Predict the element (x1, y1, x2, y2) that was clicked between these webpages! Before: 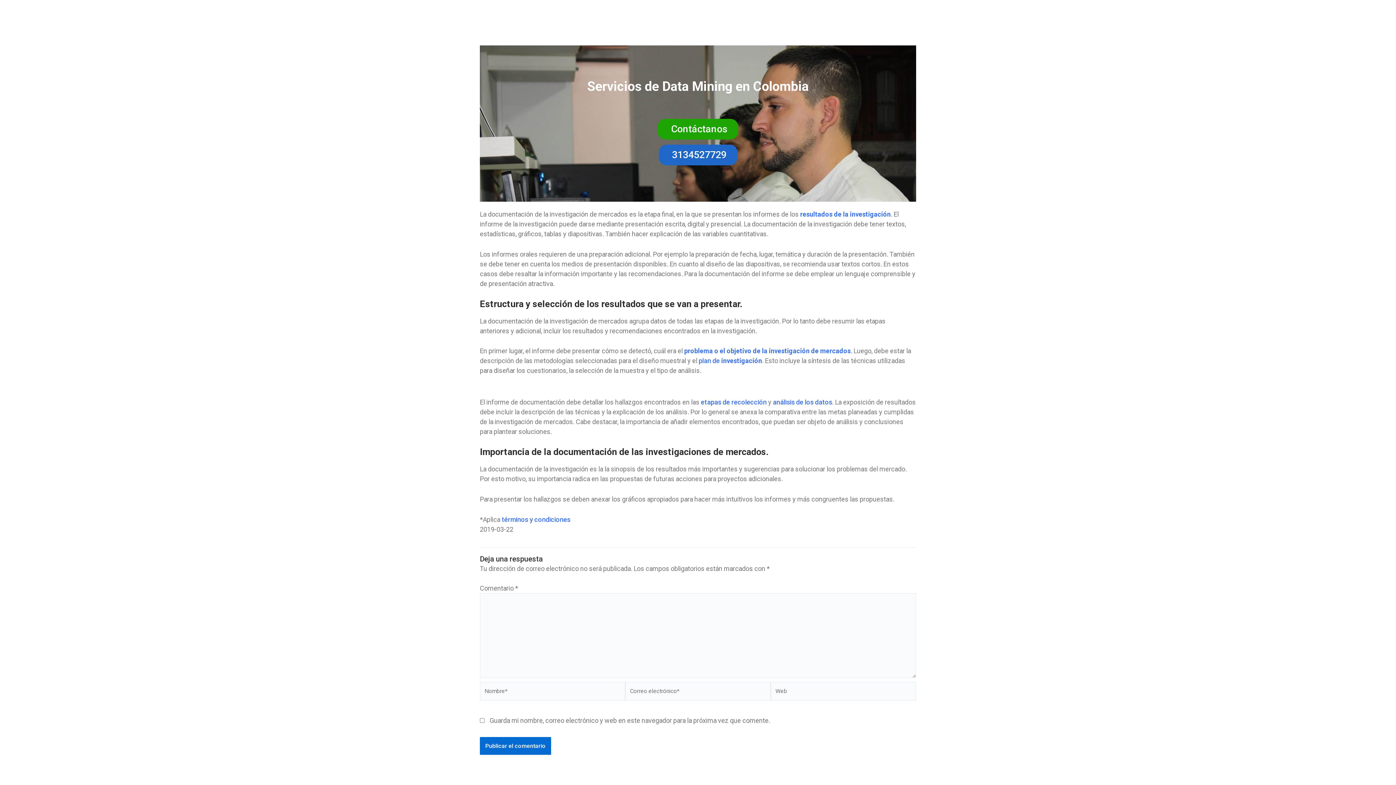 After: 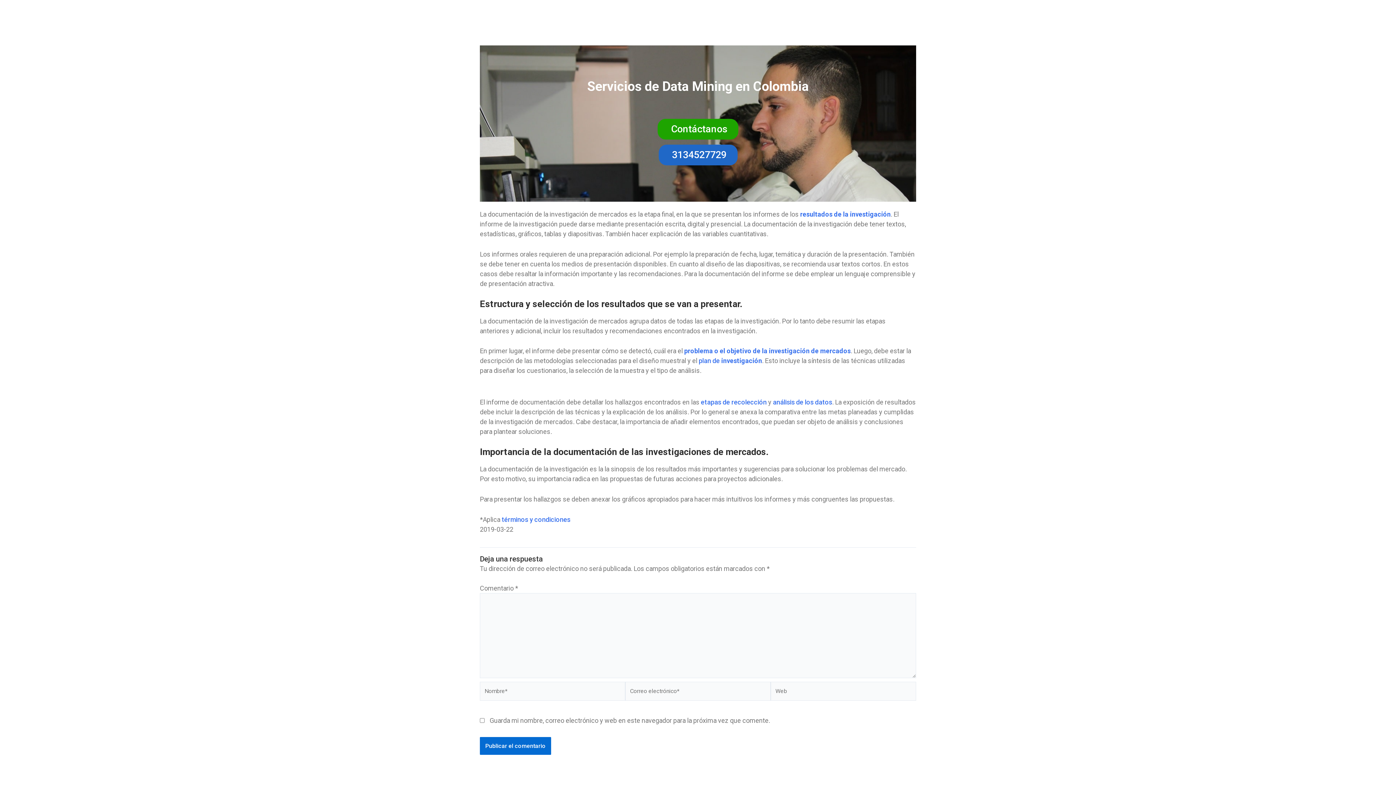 Action: label: etapas de recolección bbox: (701, 398, 766, 406)